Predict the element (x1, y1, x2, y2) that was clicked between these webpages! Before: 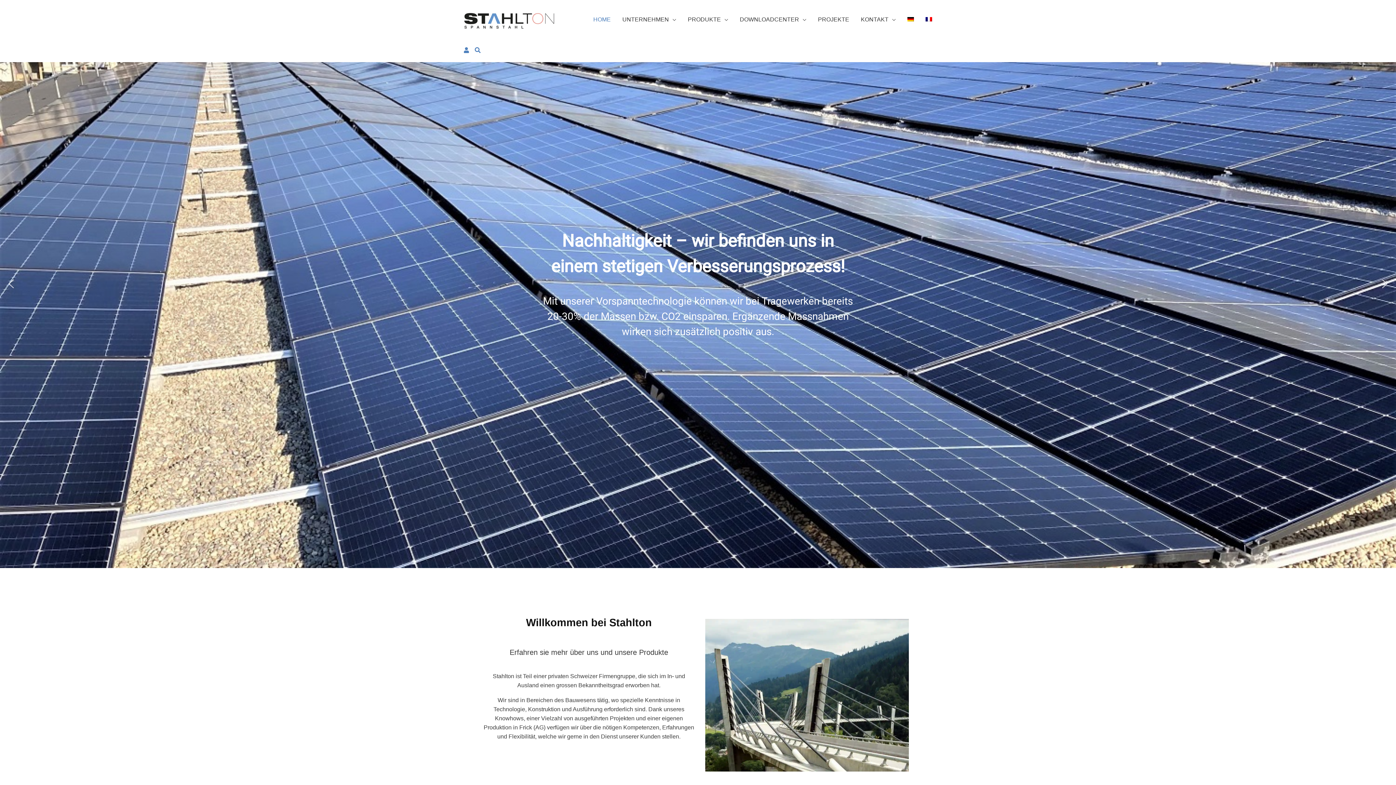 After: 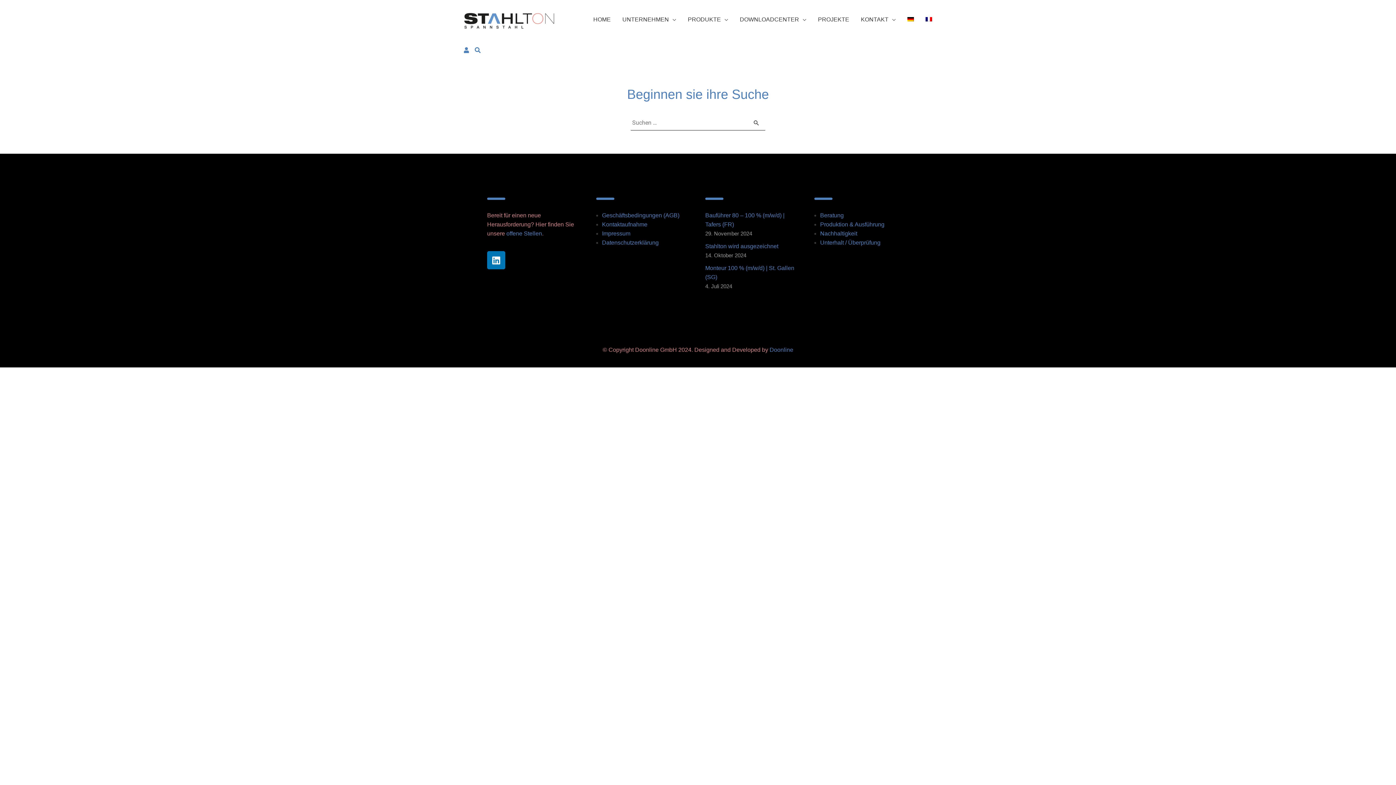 Action: bbox: (474, 47, 480, 53)